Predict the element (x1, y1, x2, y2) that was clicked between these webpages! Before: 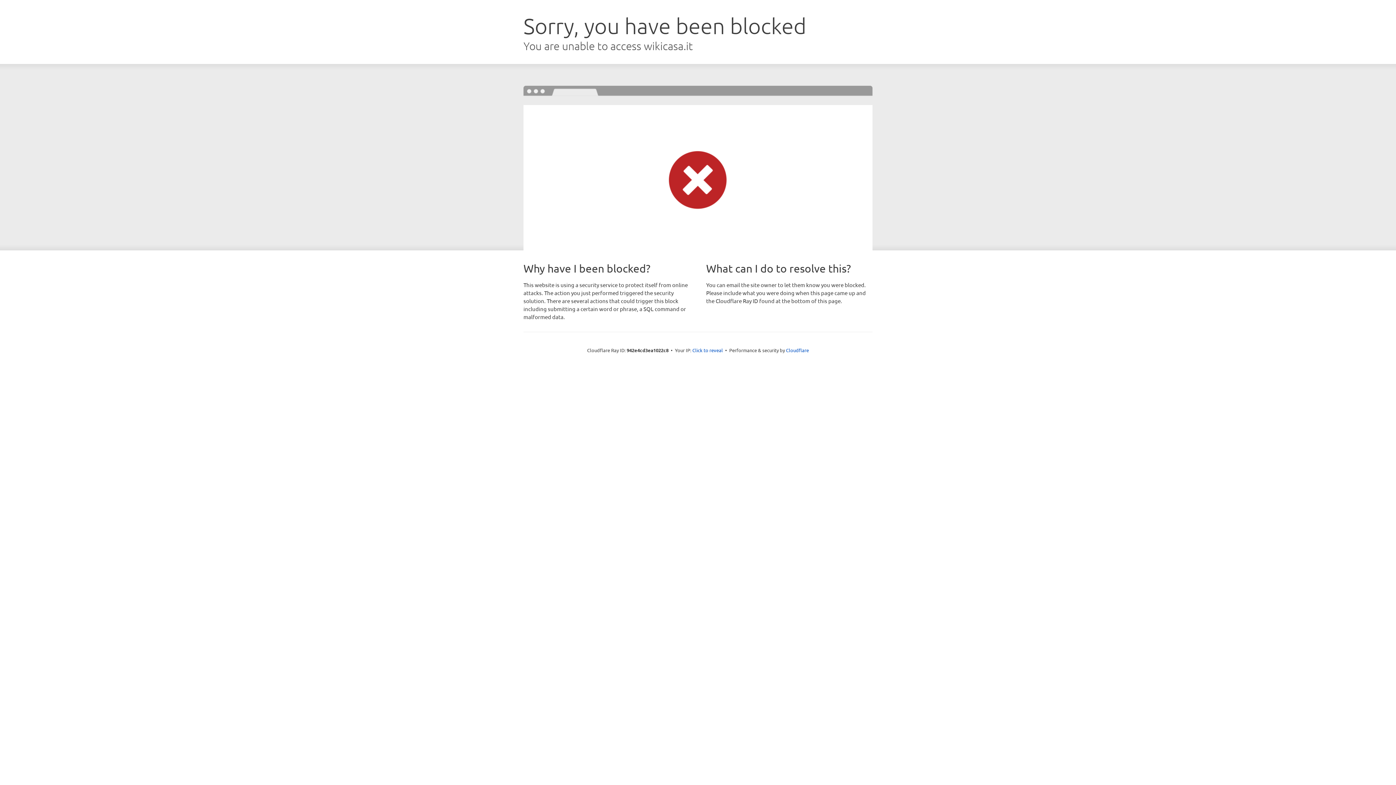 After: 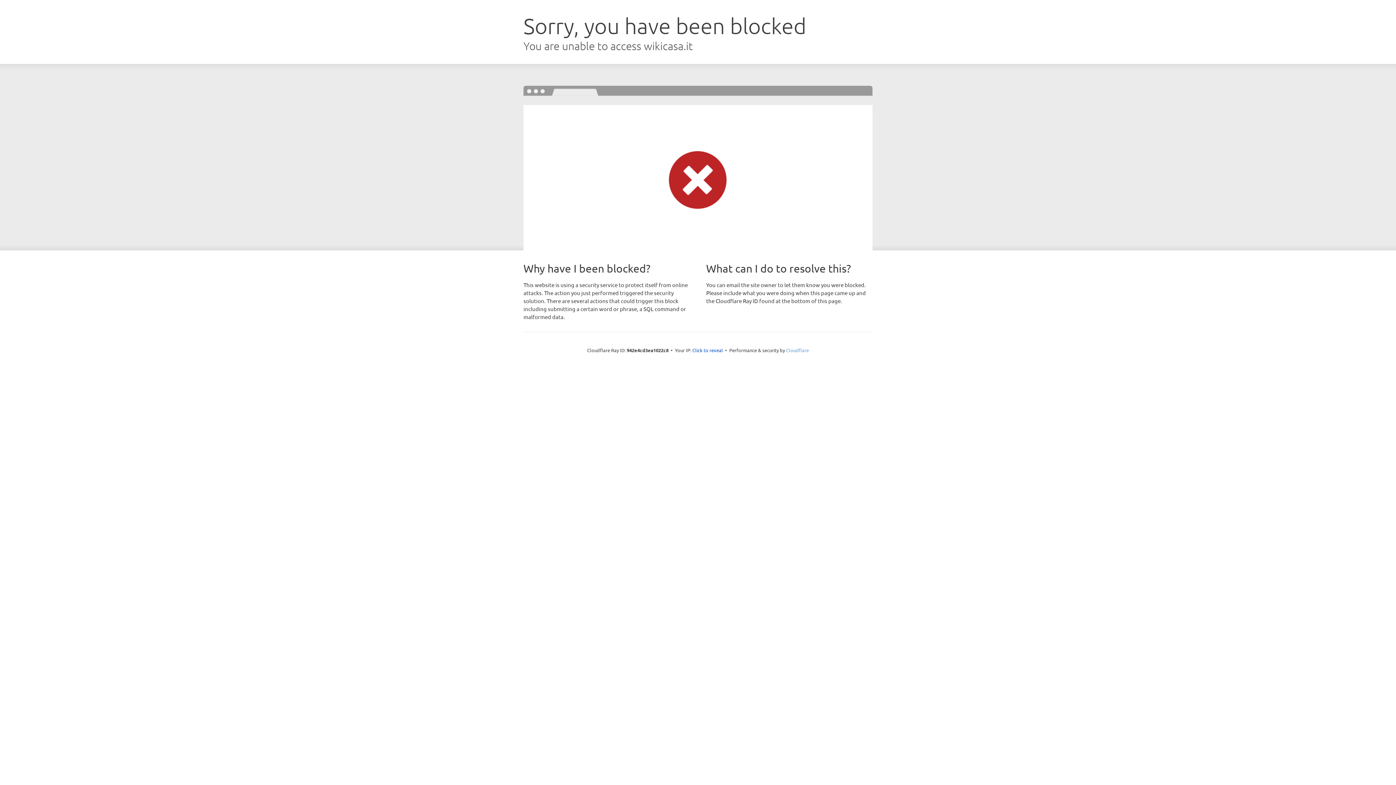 Action: bbox: (786, 347, 809, 353) label: Cloudflare